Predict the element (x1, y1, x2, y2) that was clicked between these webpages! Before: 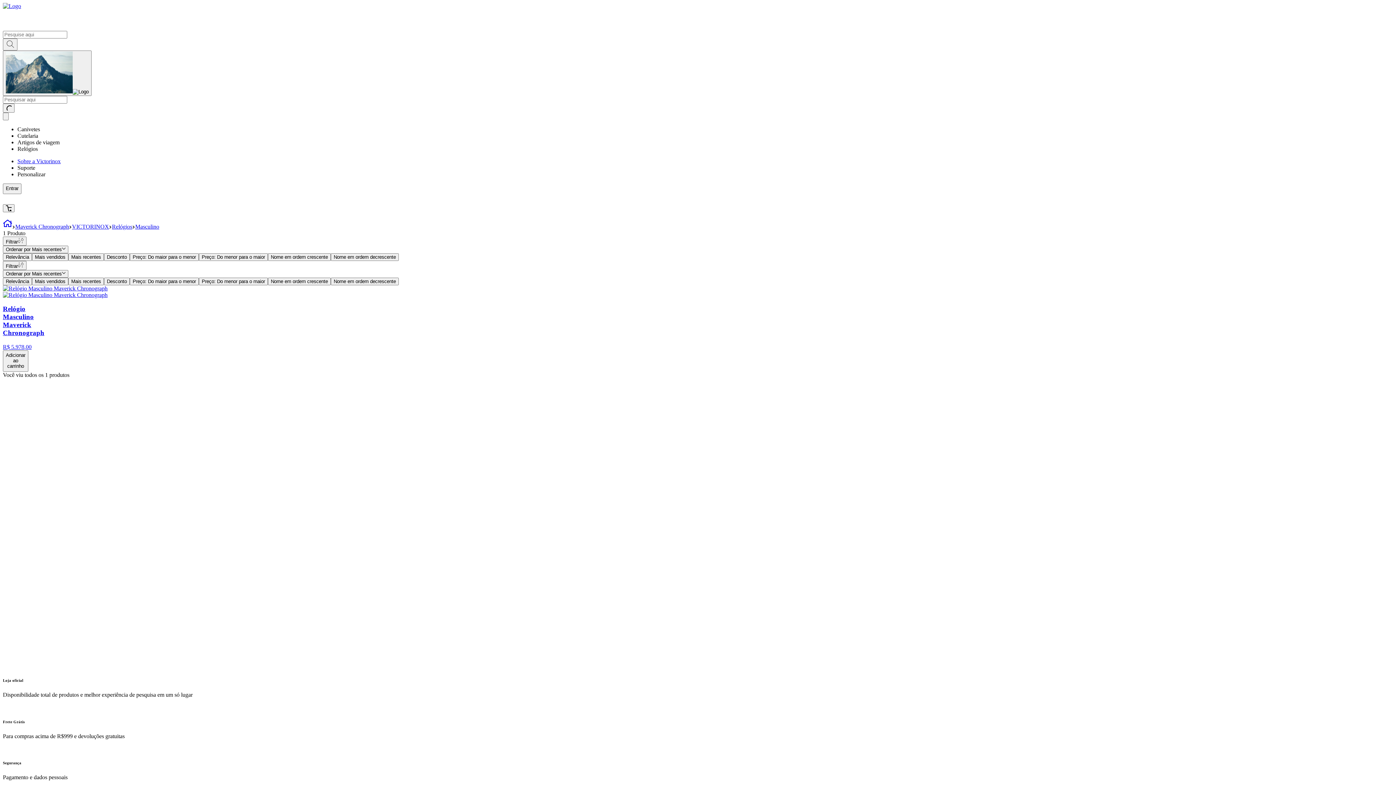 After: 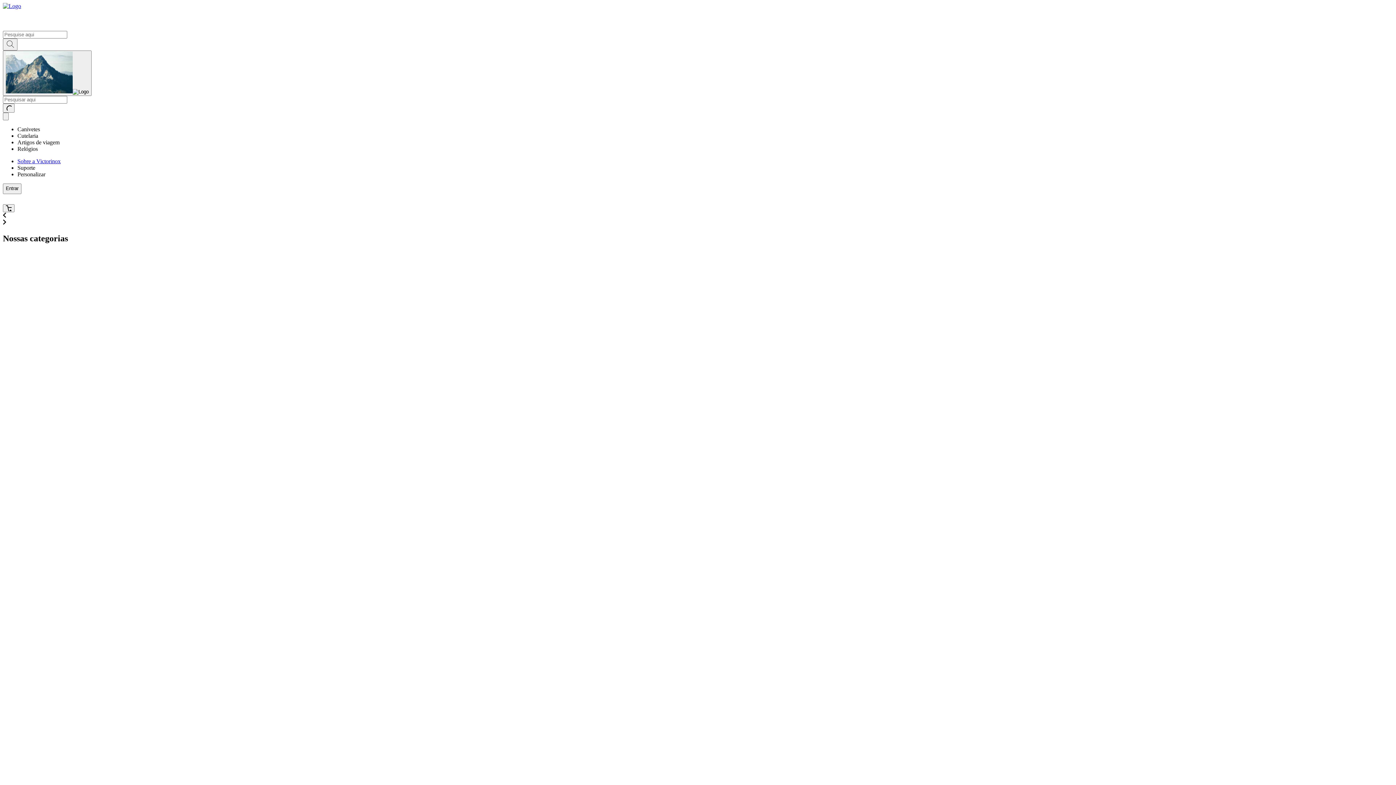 Action: bbox: (2, 2, 21, 9)